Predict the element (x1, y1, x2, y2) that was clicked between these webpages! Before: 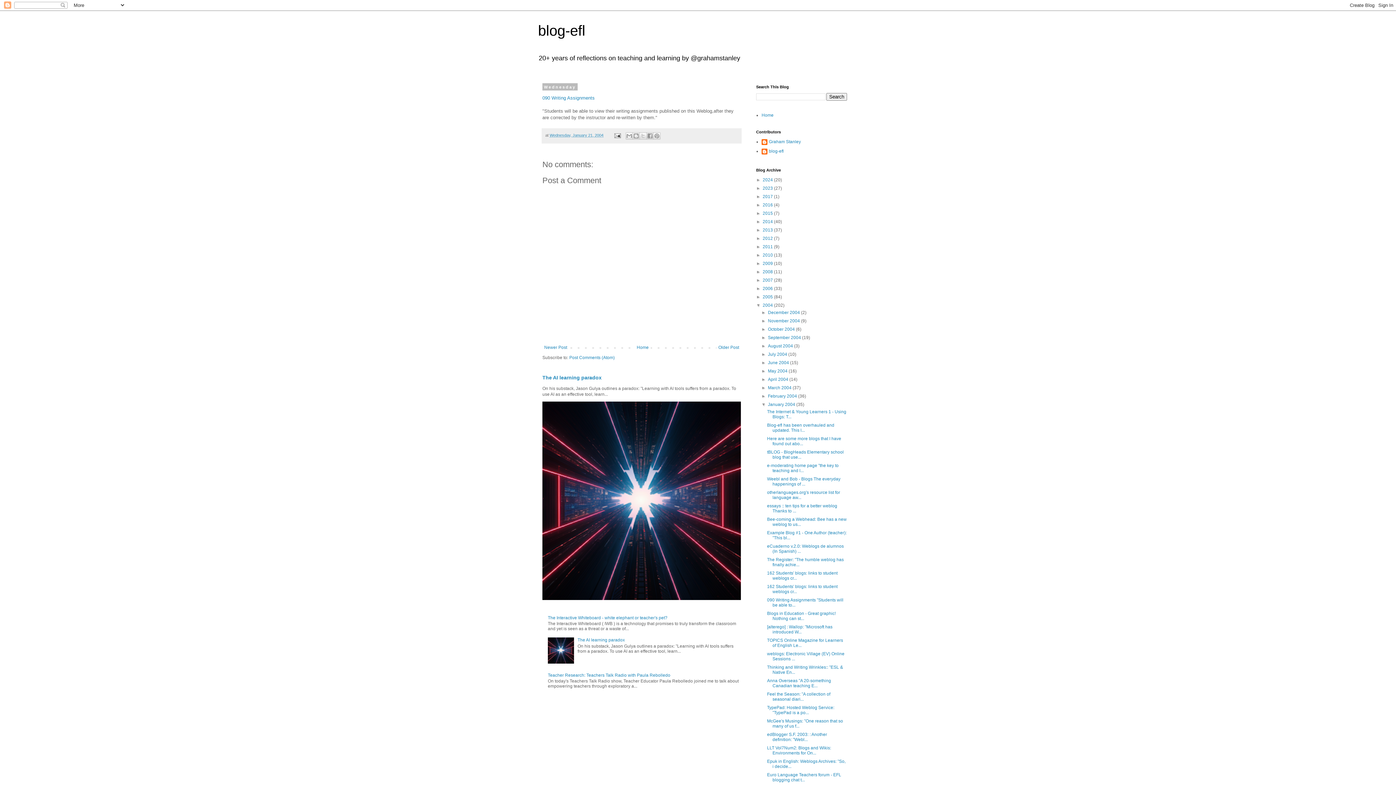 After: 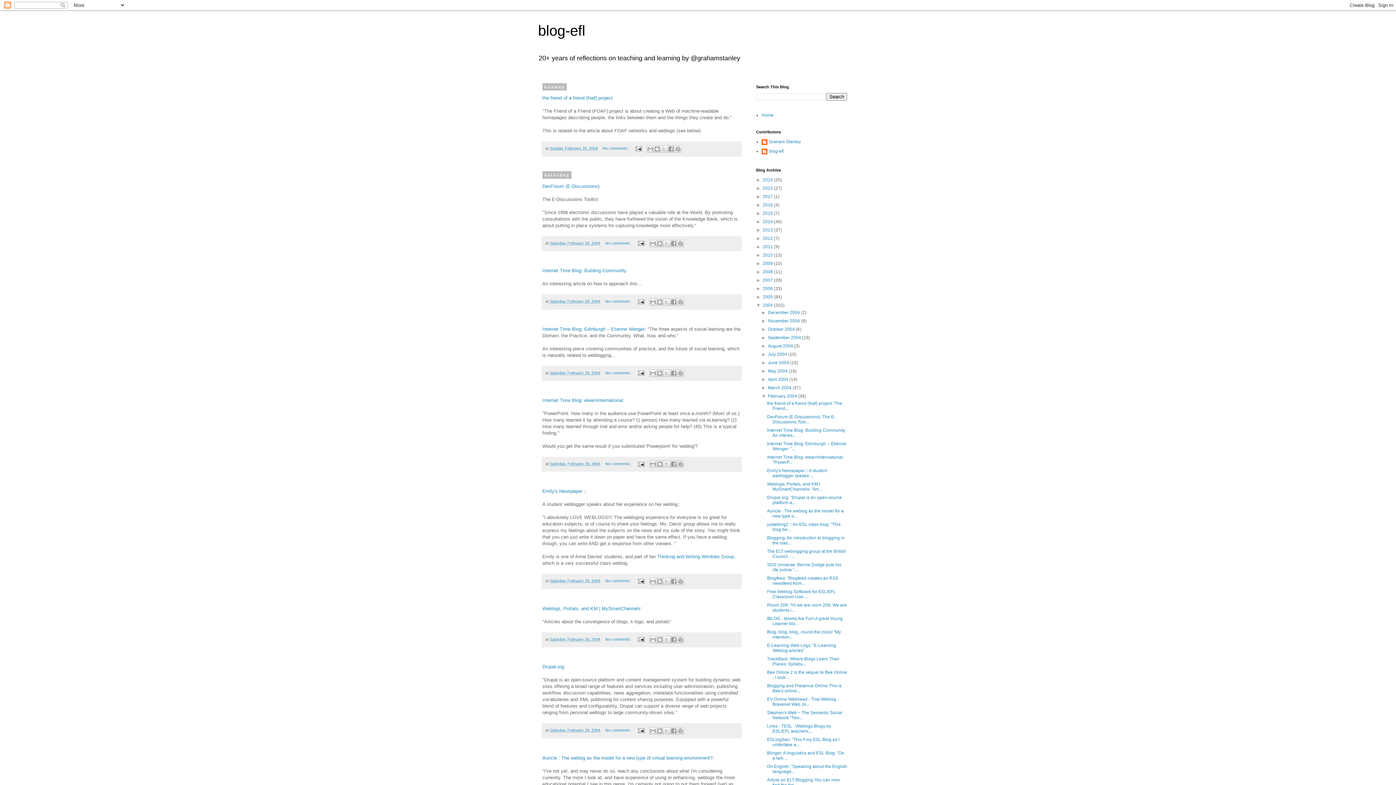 Action: label: February 2004  bbox: (768, 393, 798, 398)